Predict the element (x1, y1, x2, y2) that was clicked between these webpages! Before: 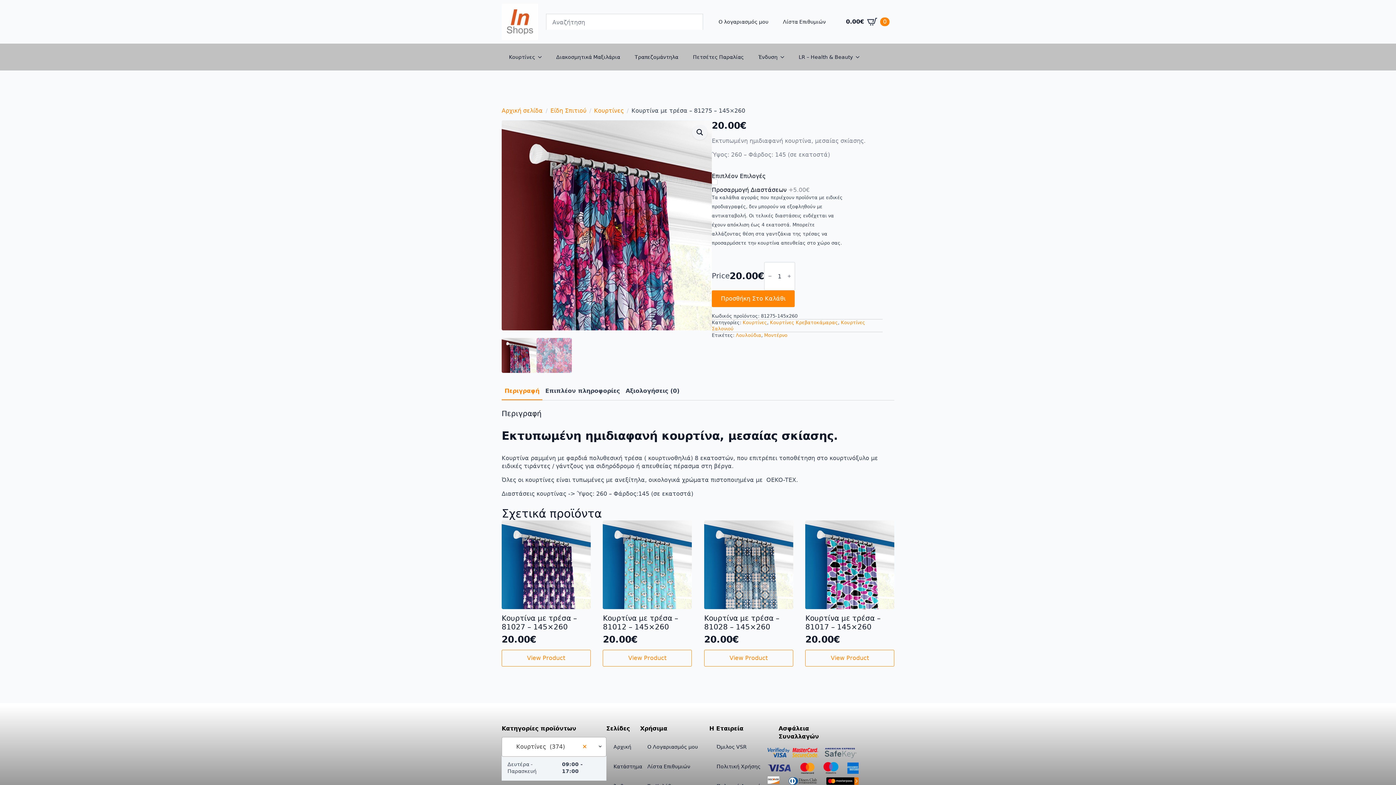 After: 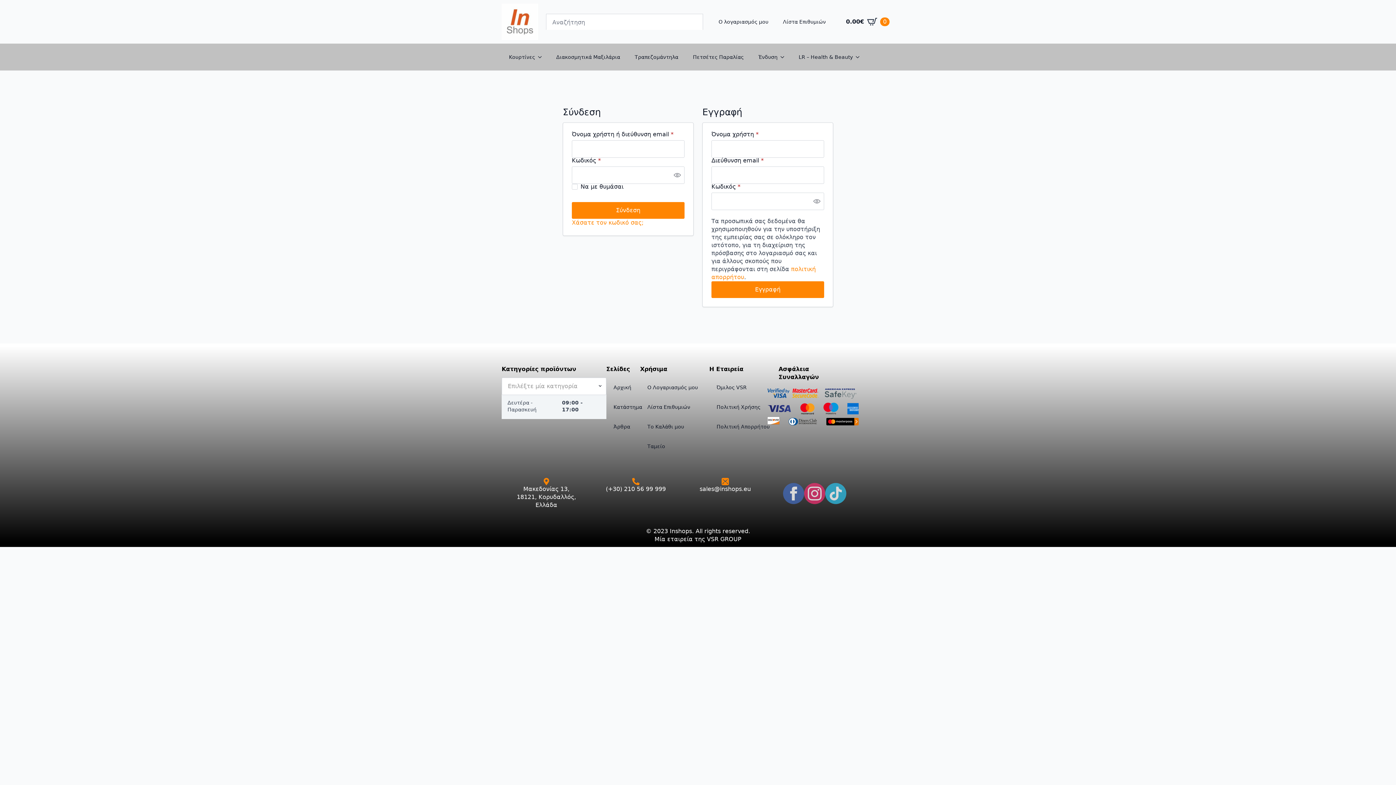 Action: bbox: (711, 12, 775, 31) label: Ο λογαριασμός μου